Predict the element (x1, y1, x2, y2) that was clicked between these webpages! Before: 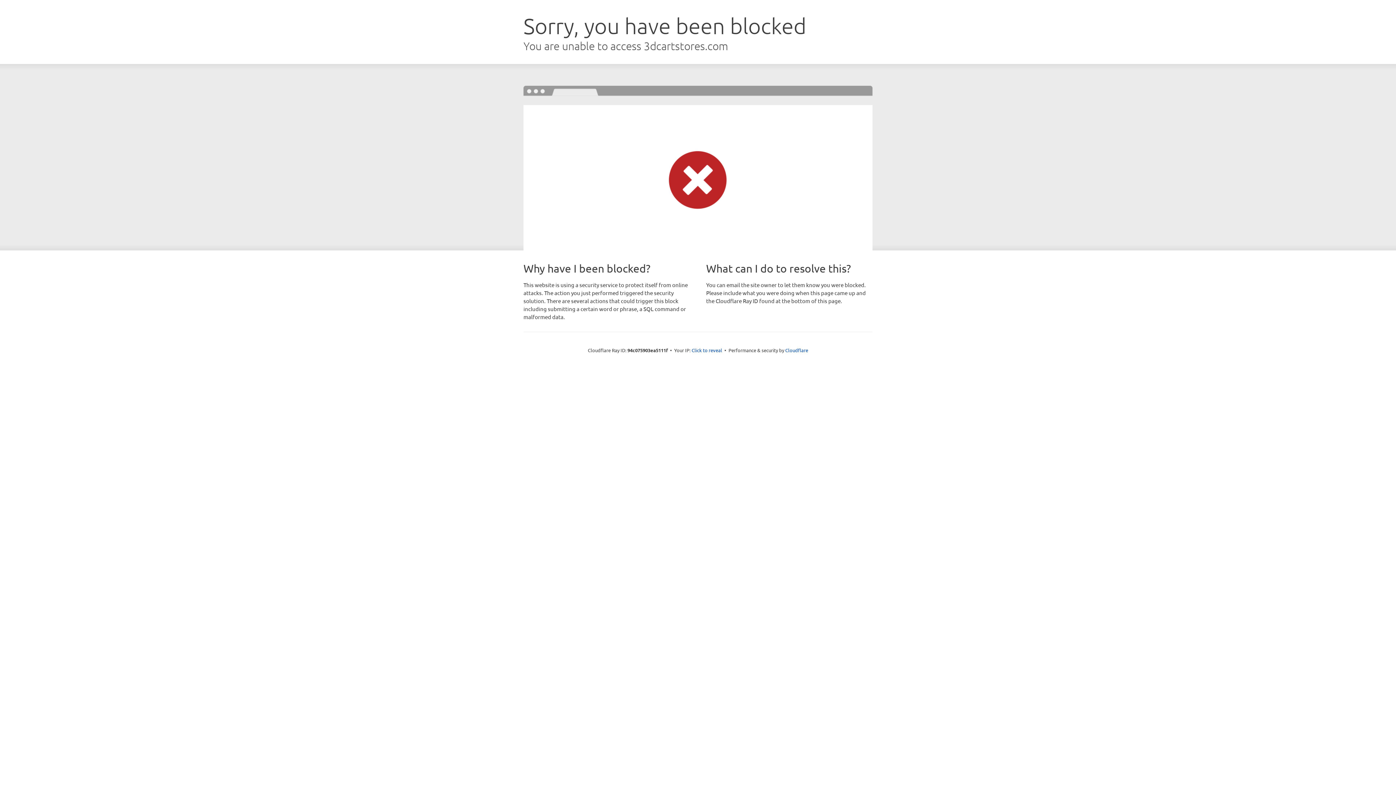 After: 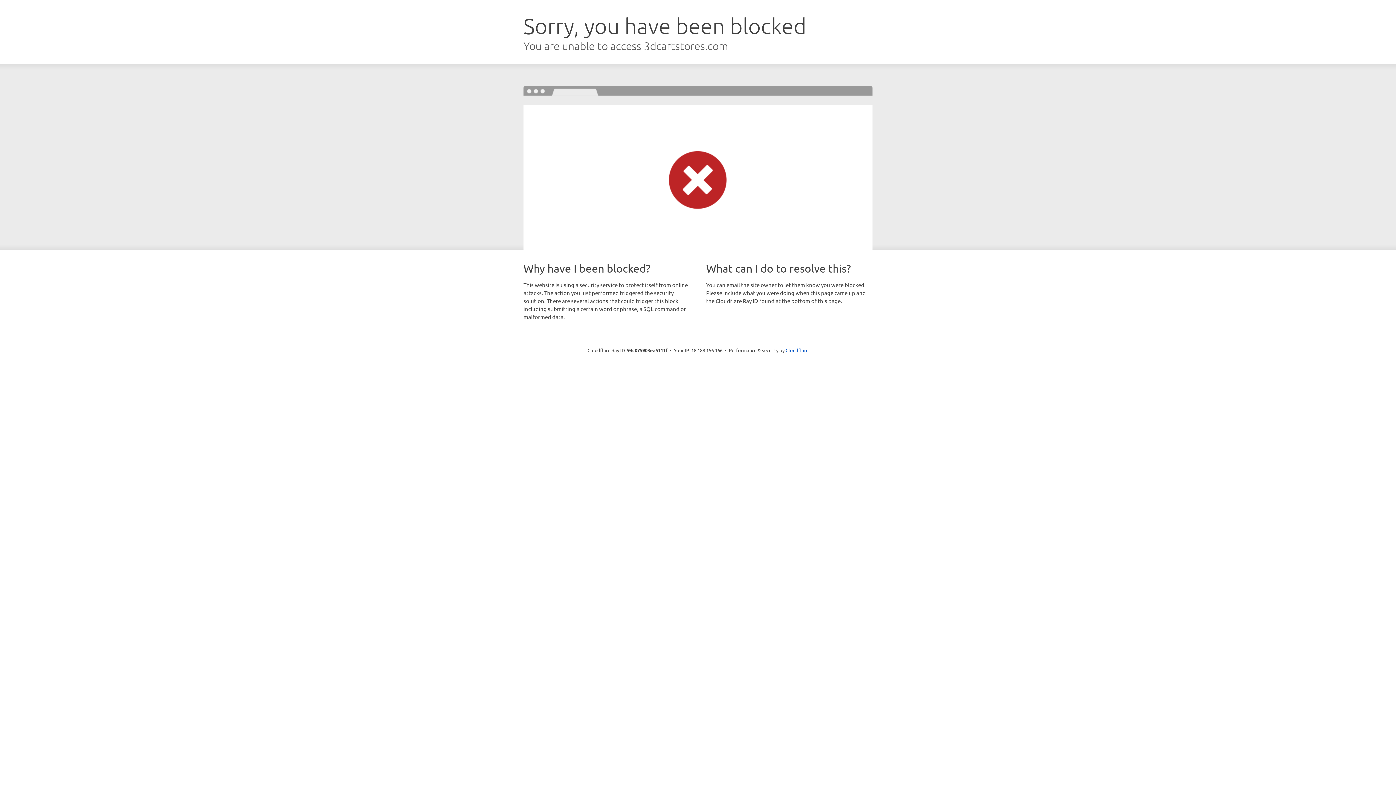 Action: bbox: (691, 346, 722, 353) label: Click to reveal